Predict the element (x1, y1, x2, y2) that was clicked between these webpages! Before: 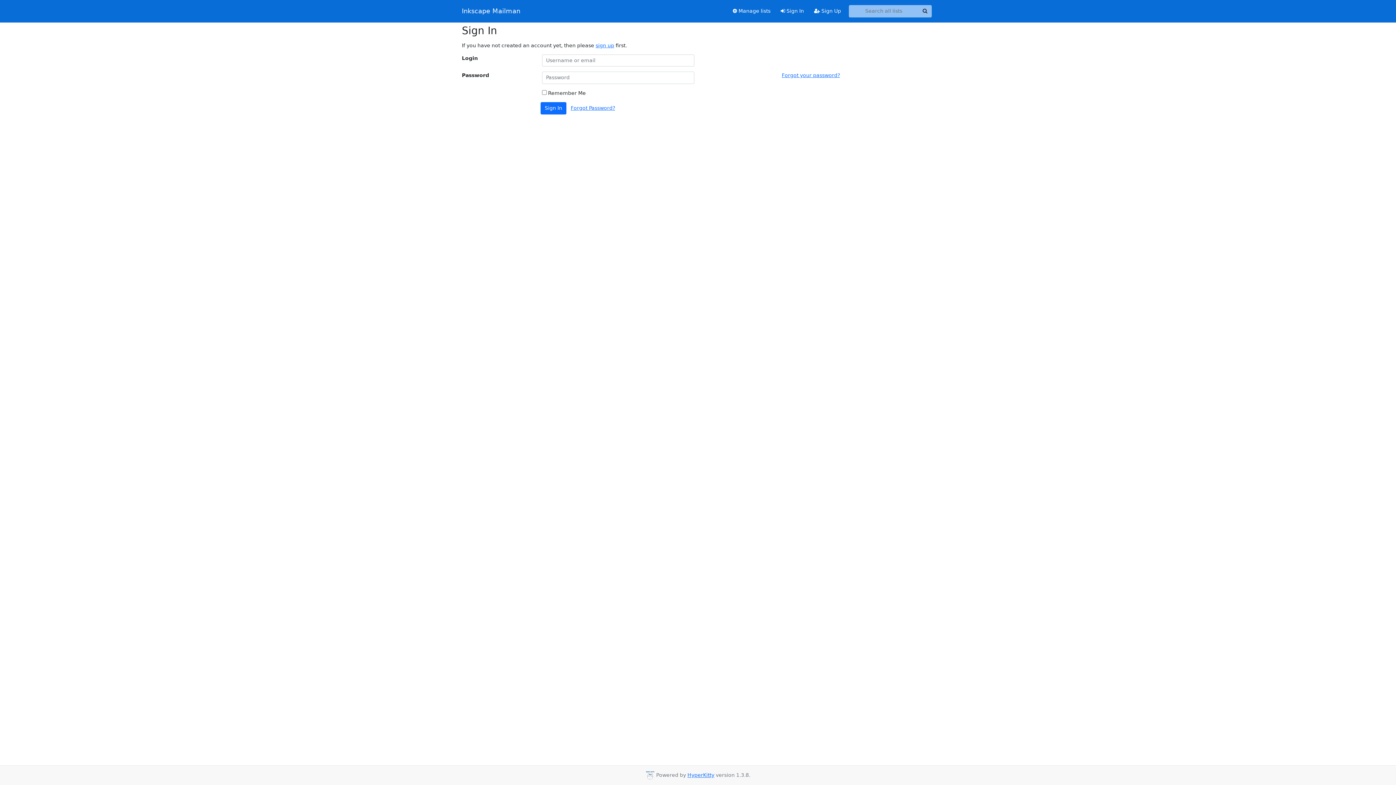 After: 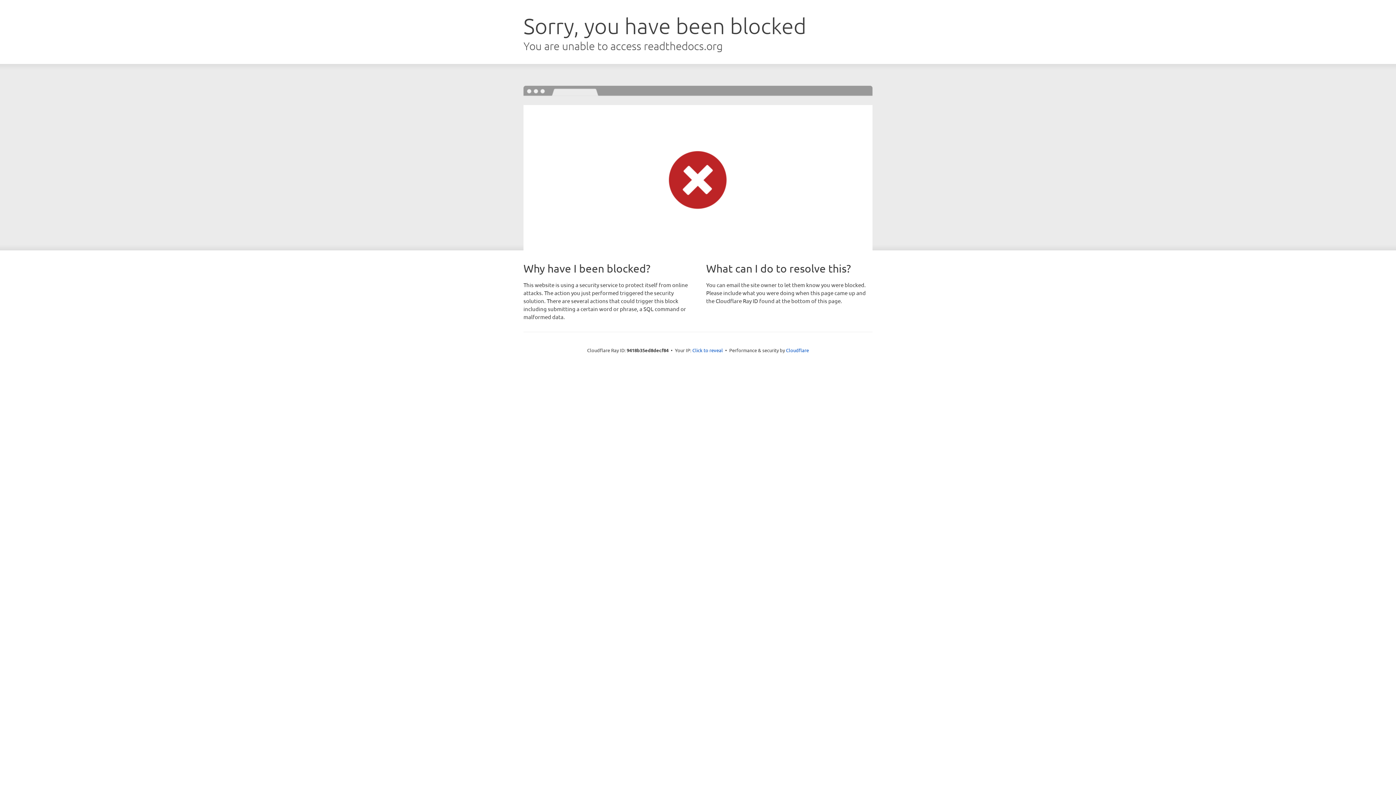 Action: bbox: (687, 772, 714, 778) label: HyperKitty